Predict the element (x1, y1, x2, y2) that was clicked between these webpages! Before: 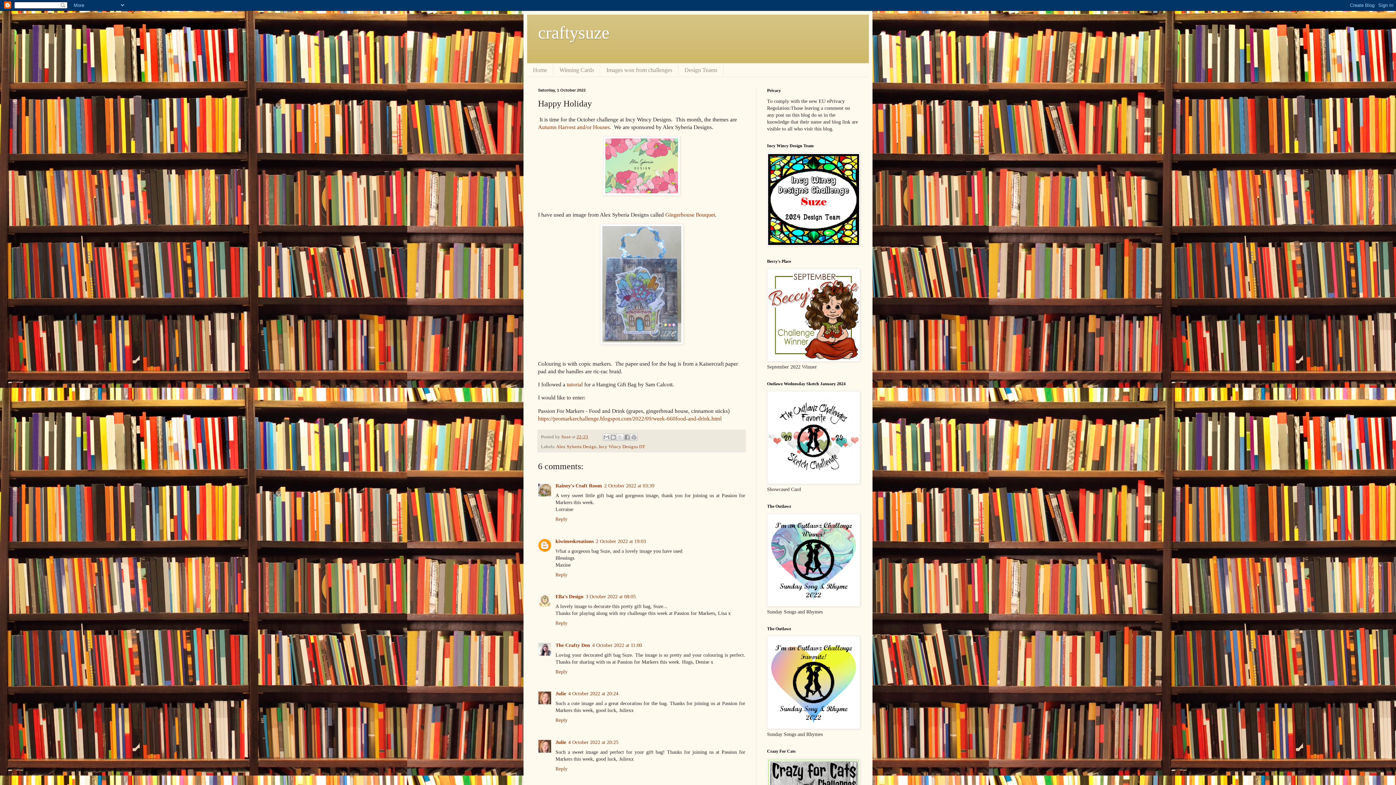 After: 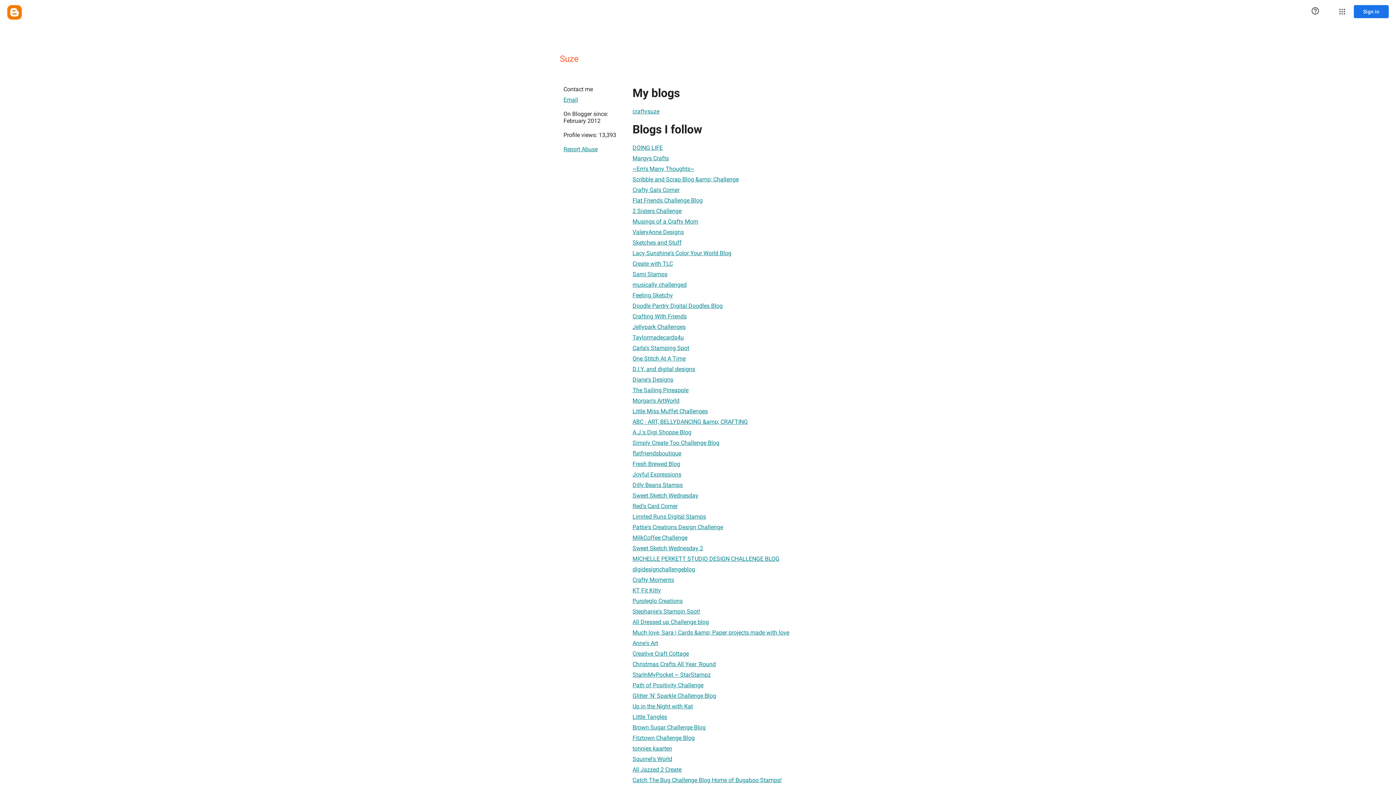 Action: bbox: (561, 434, 572, 439) label: Suze 